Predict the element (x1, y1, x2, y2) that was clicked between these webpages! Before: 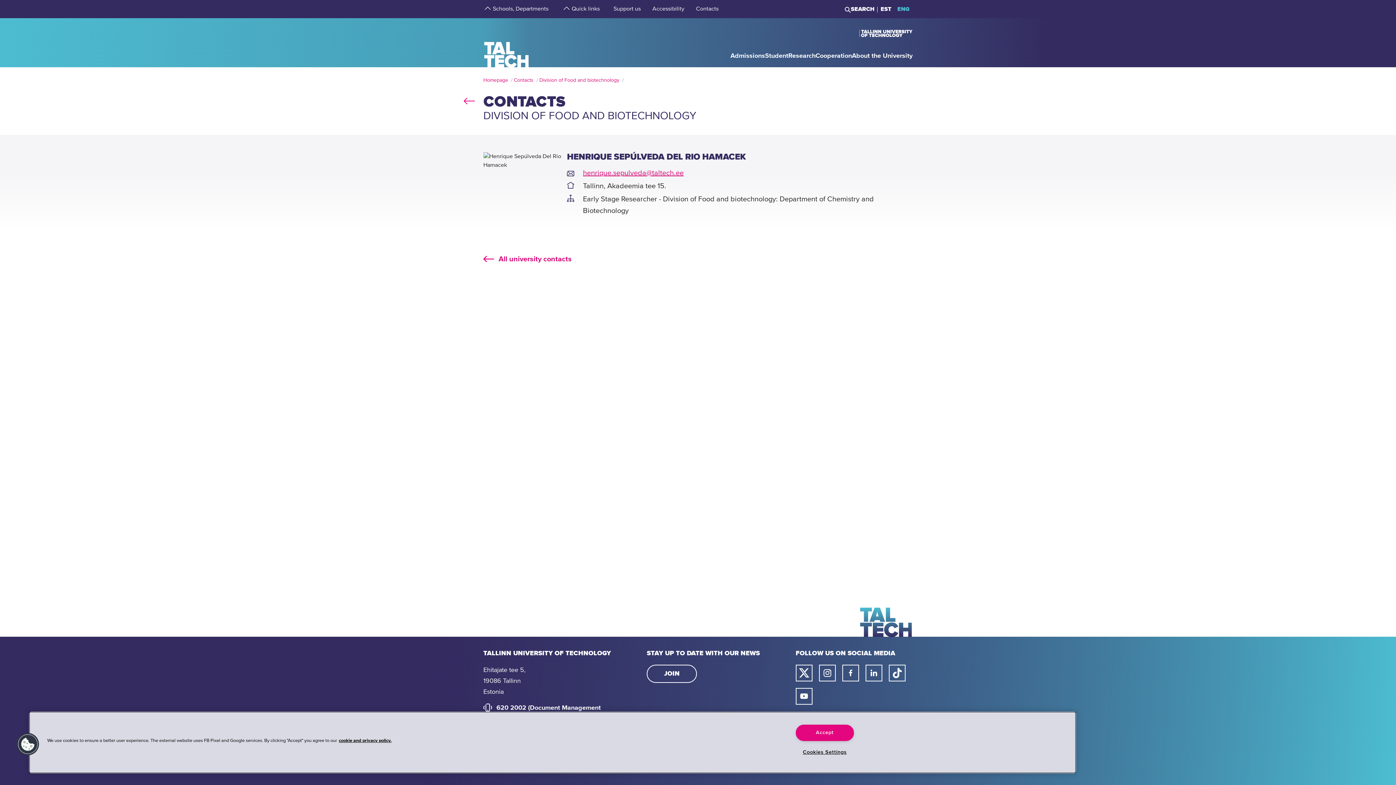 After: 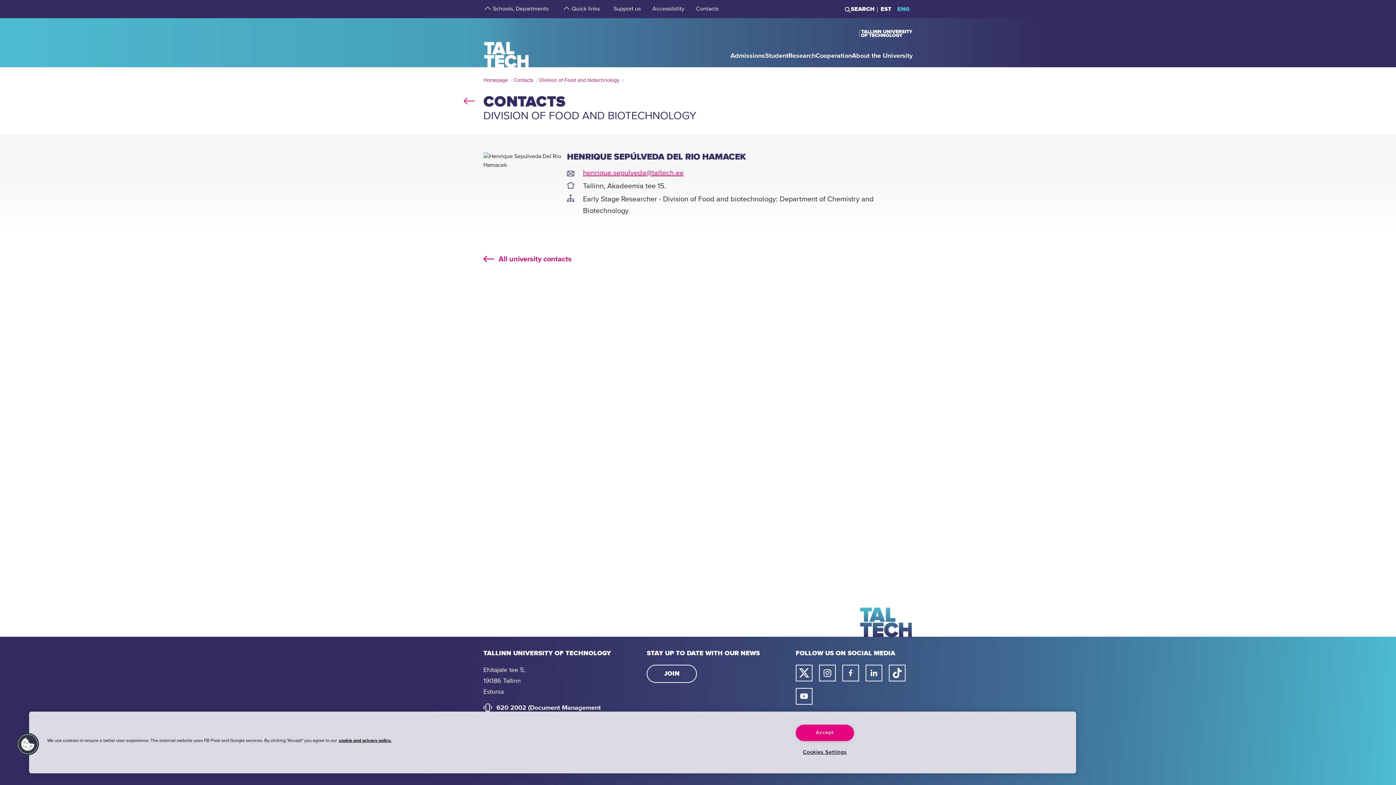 Action: label: henrique.sepulveda@taltech.ee bbox: (583, 167, 683, 179)